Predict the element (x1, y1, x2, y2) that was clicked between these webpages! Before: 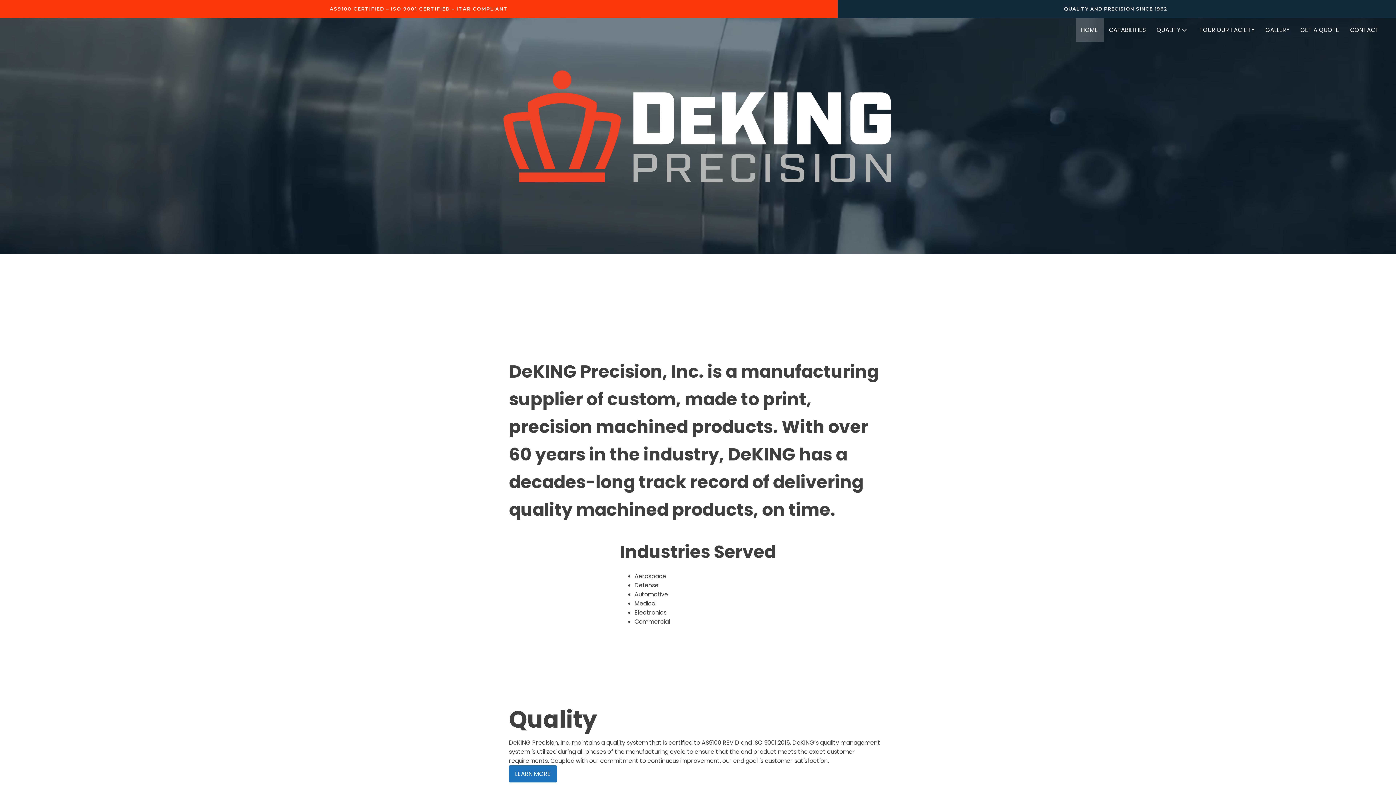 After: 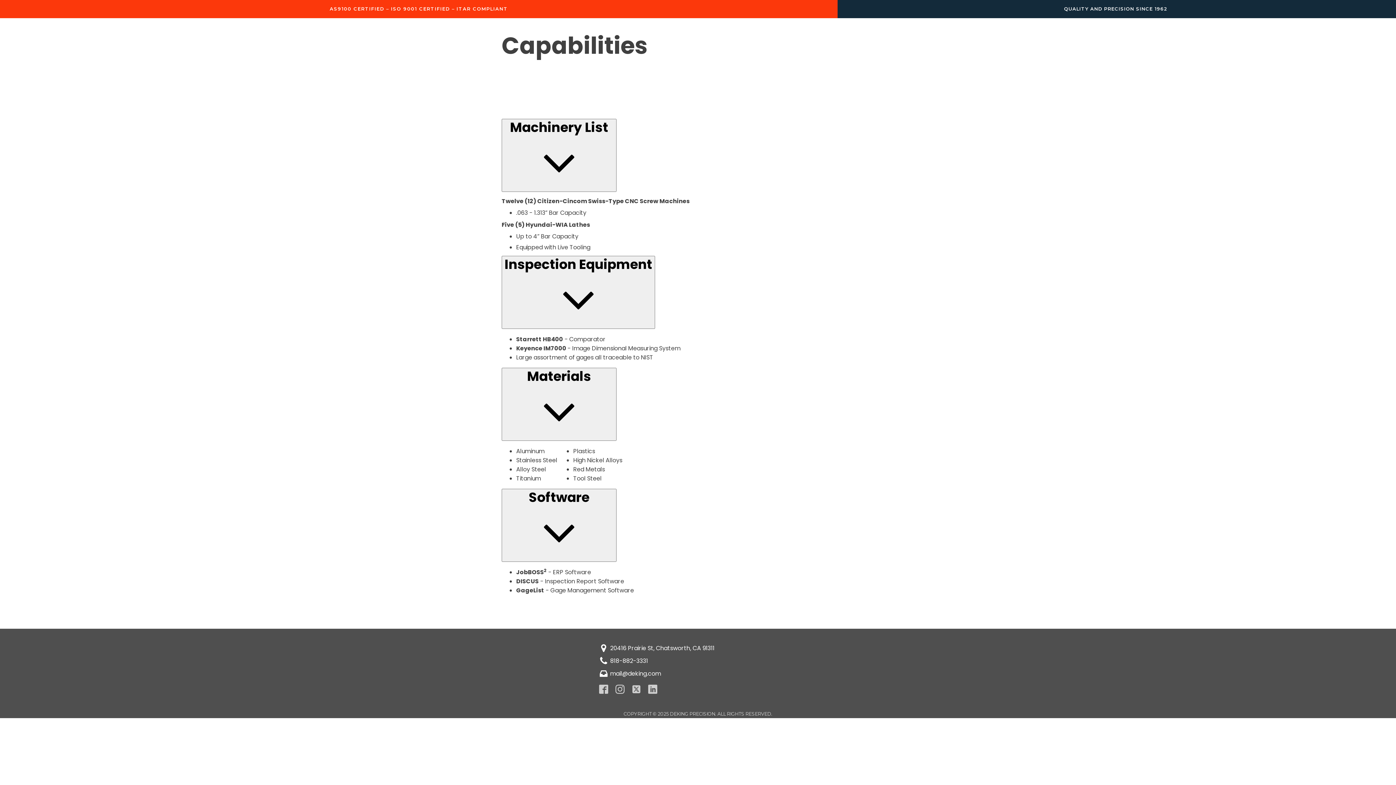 Action: label: CAPABILITIES bbox: (1103, 18, 1151, 41)